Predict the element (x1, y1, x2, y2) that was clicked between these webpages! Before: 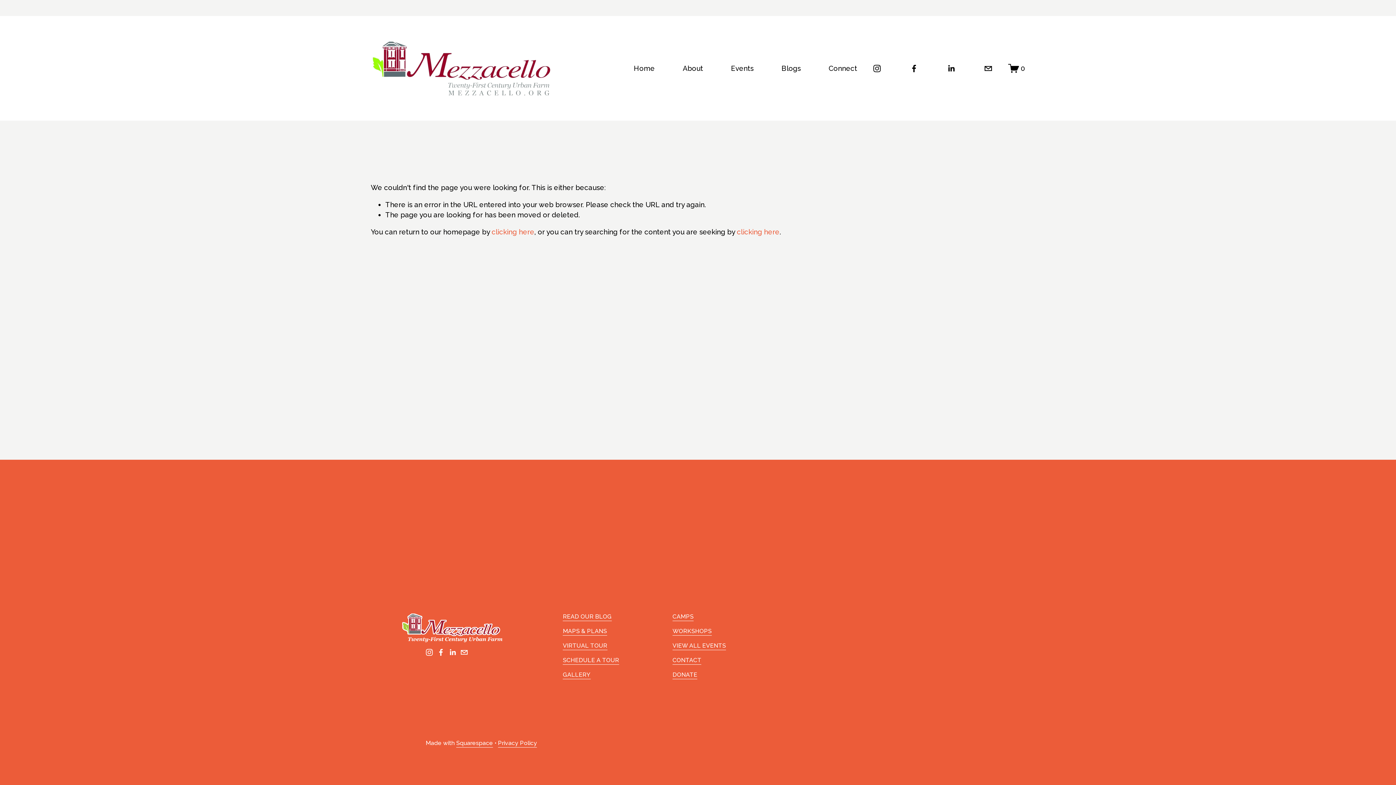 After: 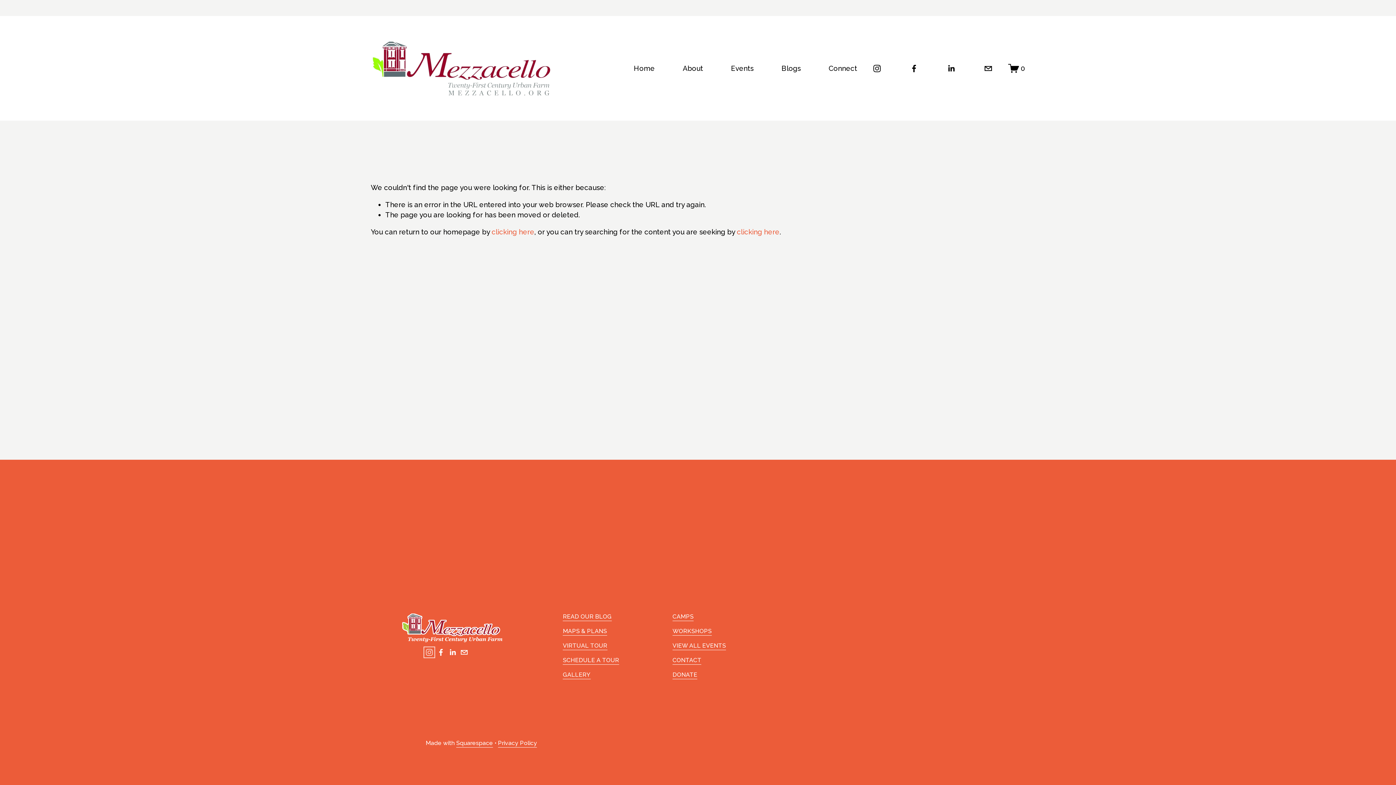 Action: label: Instagram bbox: (425, 649, 433, 656)